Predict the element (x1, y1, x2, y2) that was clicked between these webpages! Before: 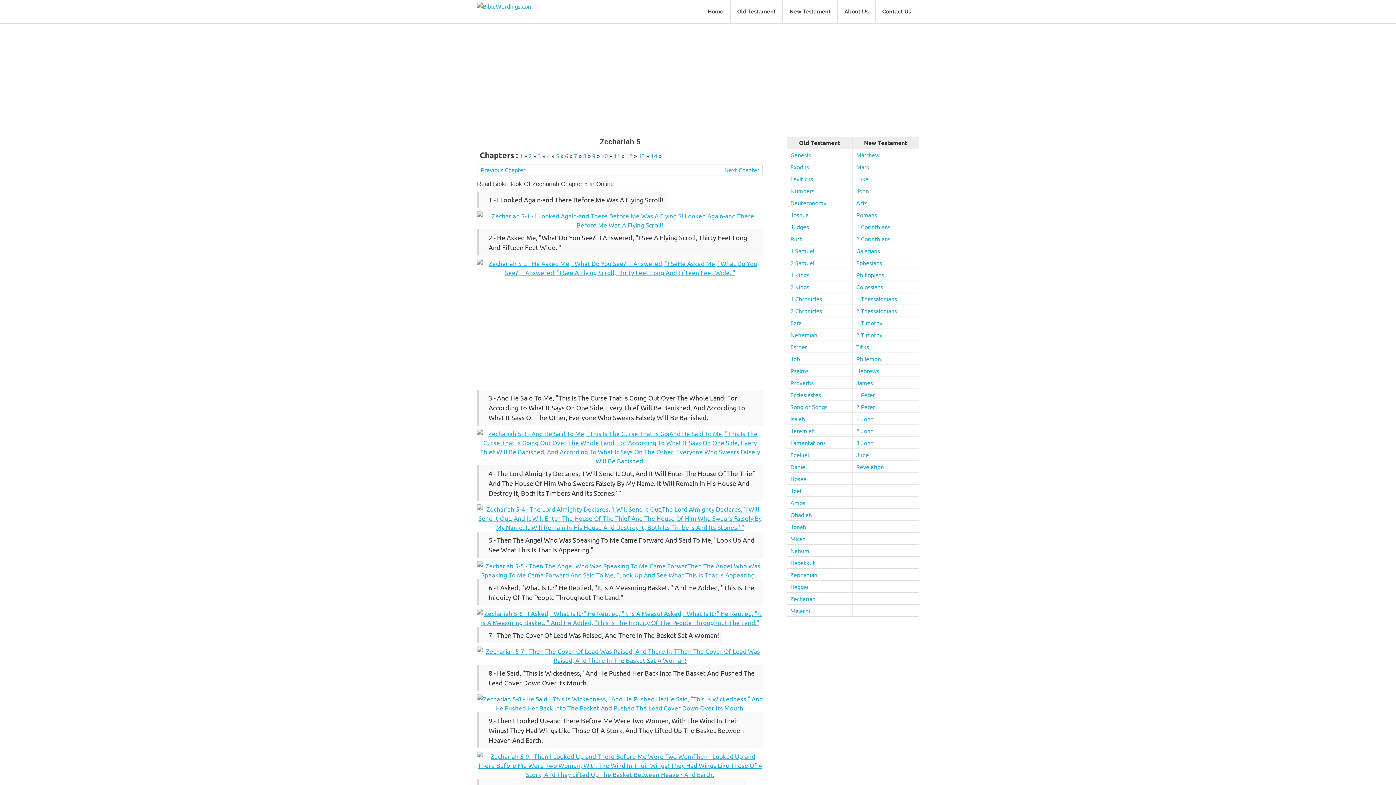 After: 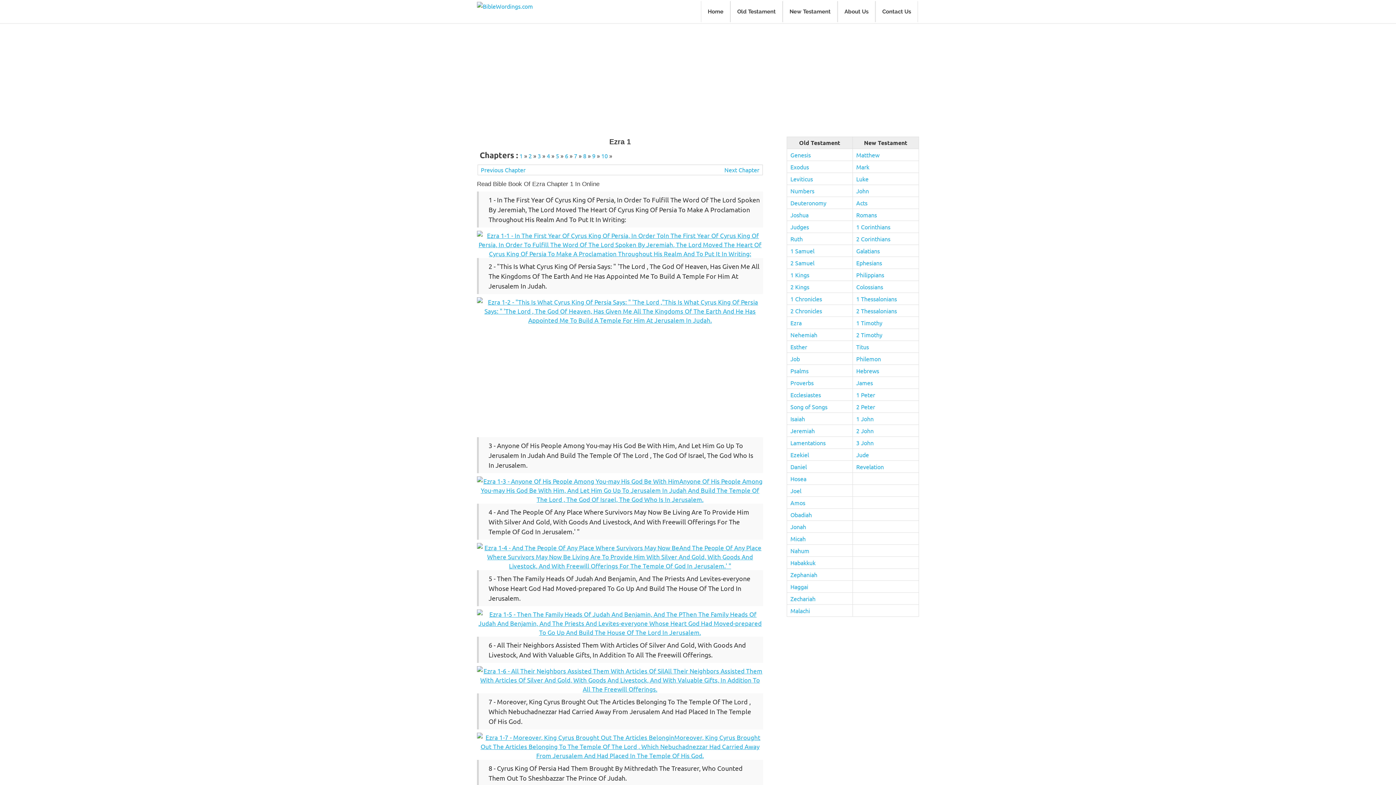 Action: bbox: (790, 319, 801, 326) label: Ezra